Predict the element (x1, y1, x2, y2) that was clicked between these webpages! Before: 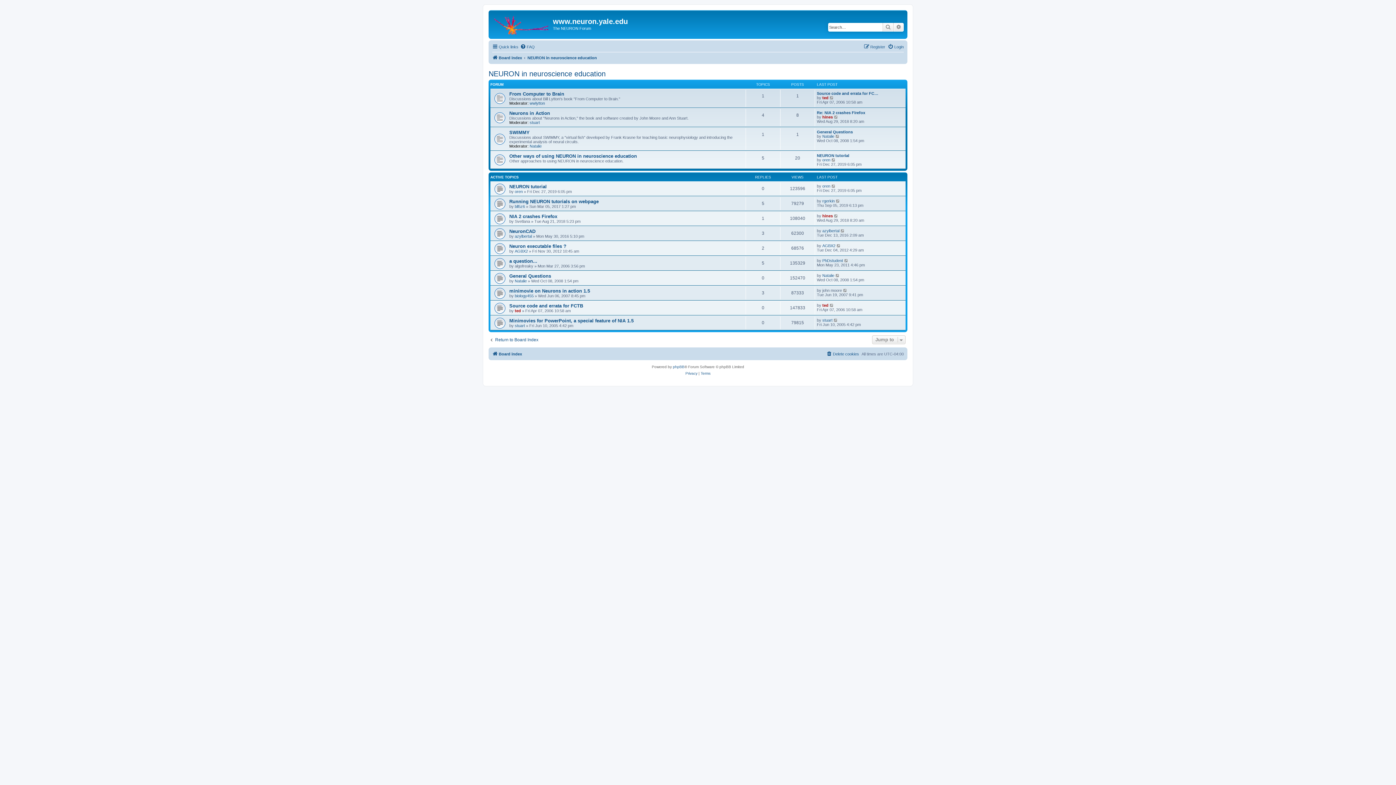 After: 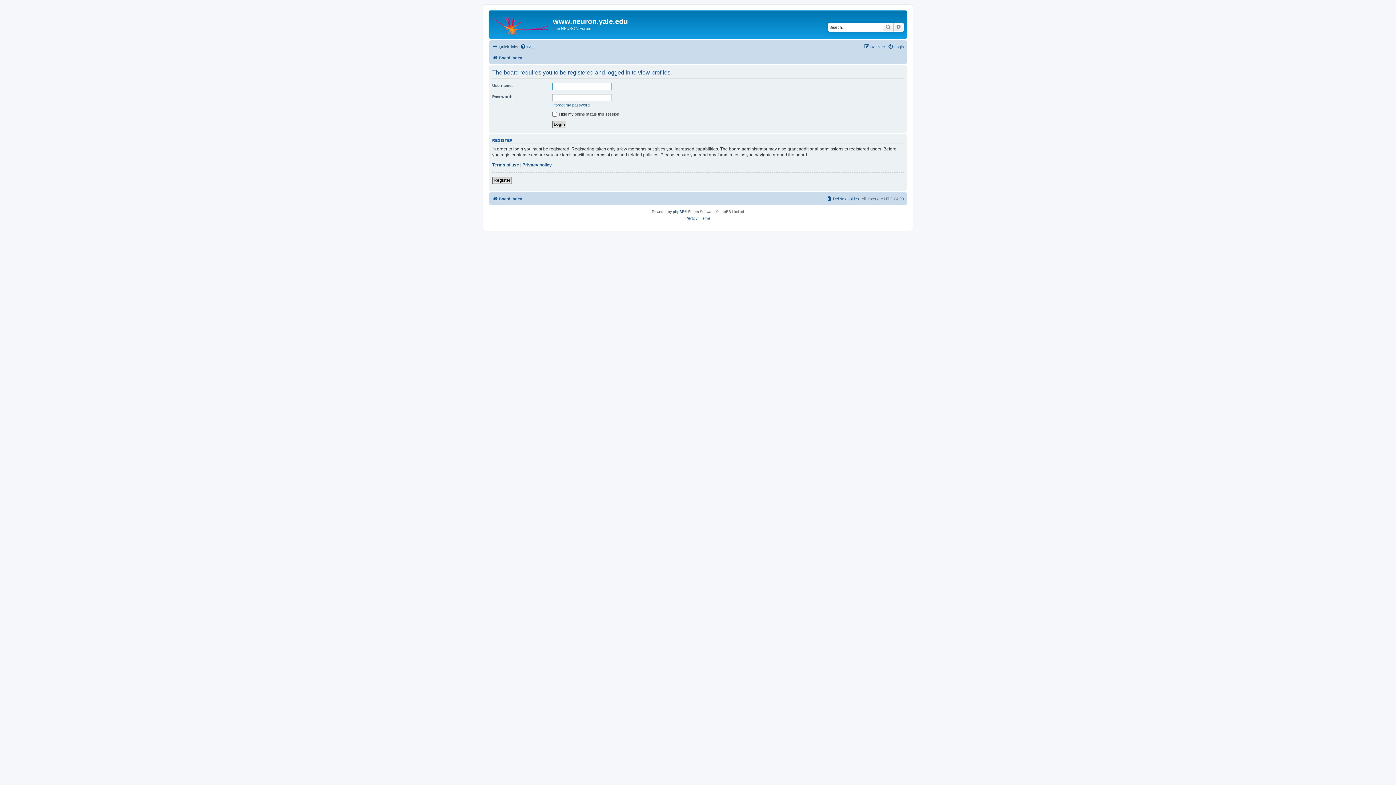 Action: bbox: (529, 120, 540, 124) label: stuart